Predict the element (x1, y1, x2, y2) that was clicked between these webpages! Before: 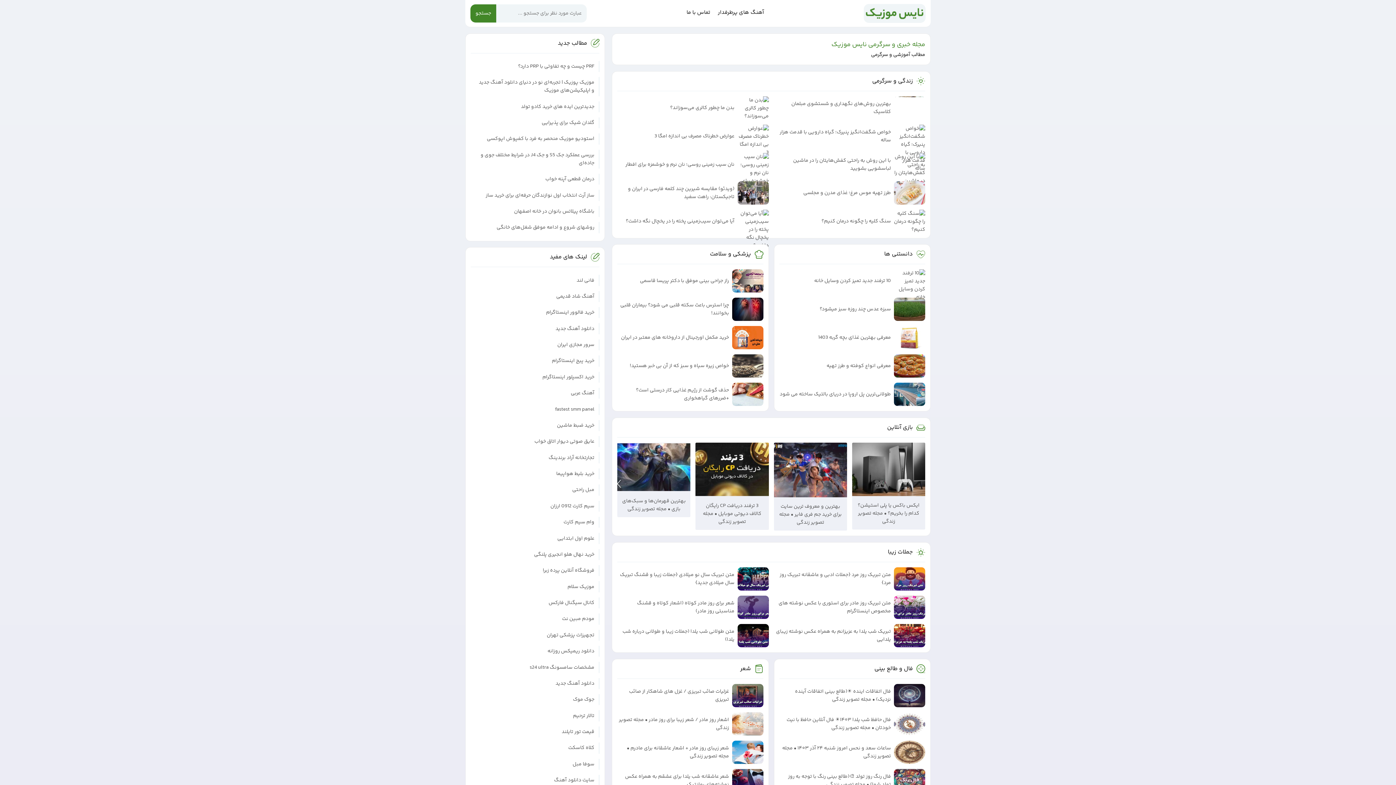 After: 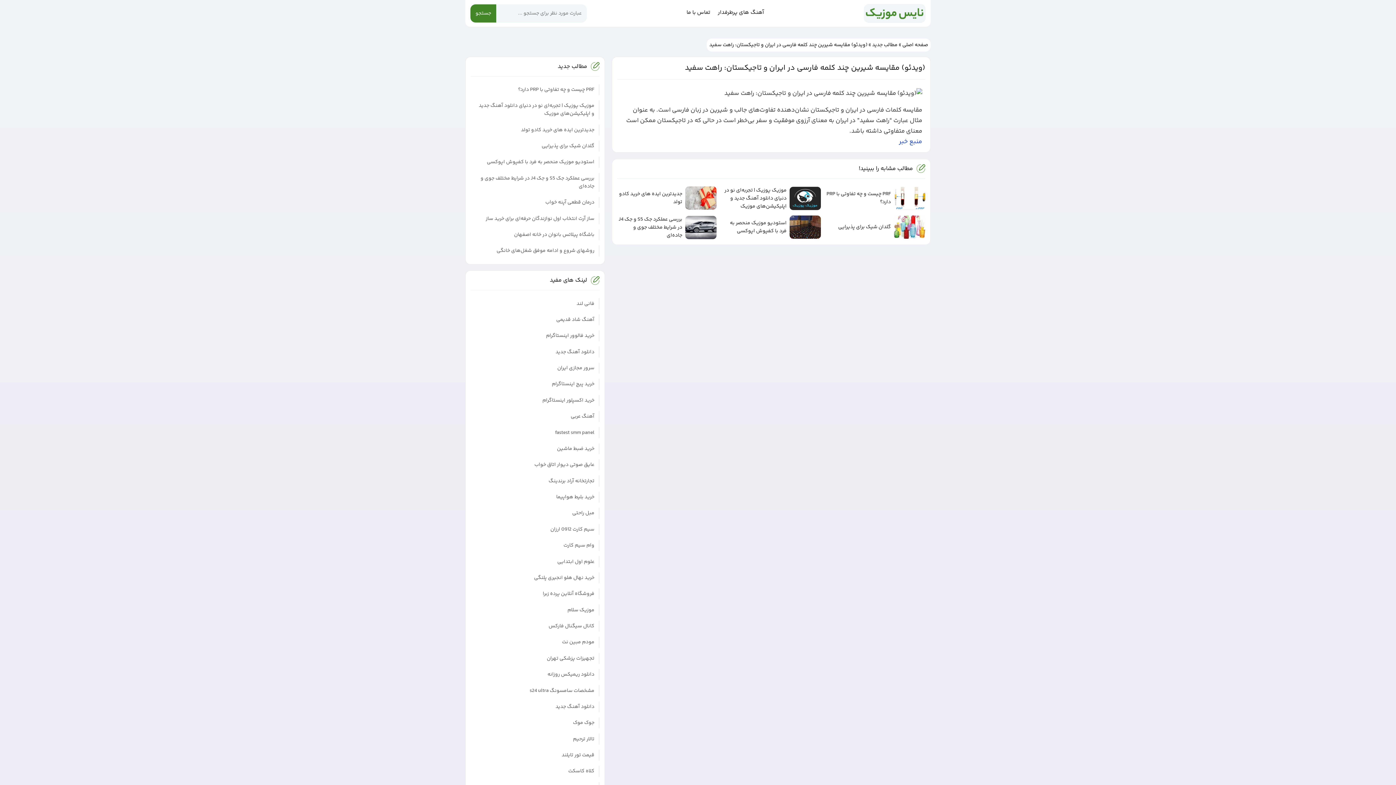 Action: bbox: (617, 181, 768, 204) label: (ویدئو) مقایسه شیرین چند کلمه فارسی در ایران و تاجیکستان: راهت سفید